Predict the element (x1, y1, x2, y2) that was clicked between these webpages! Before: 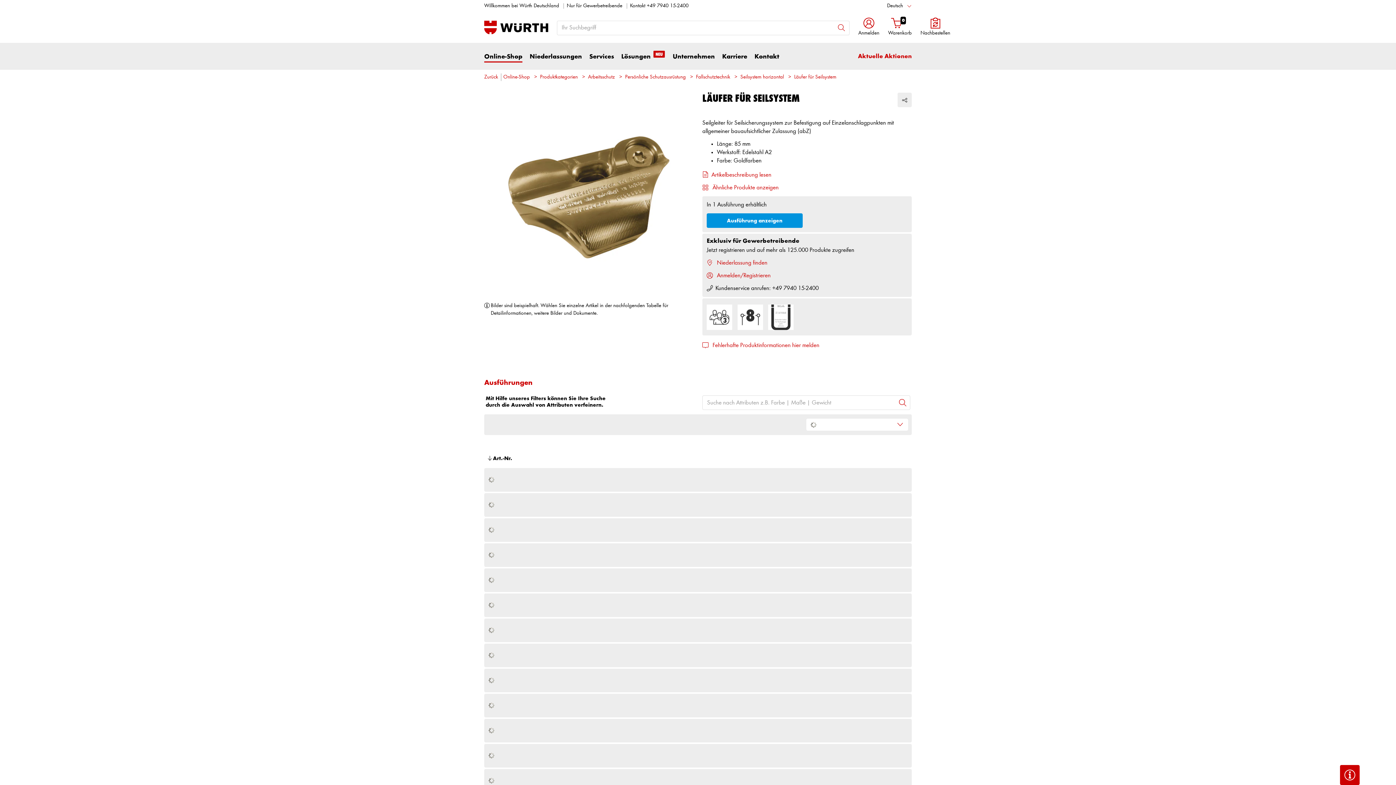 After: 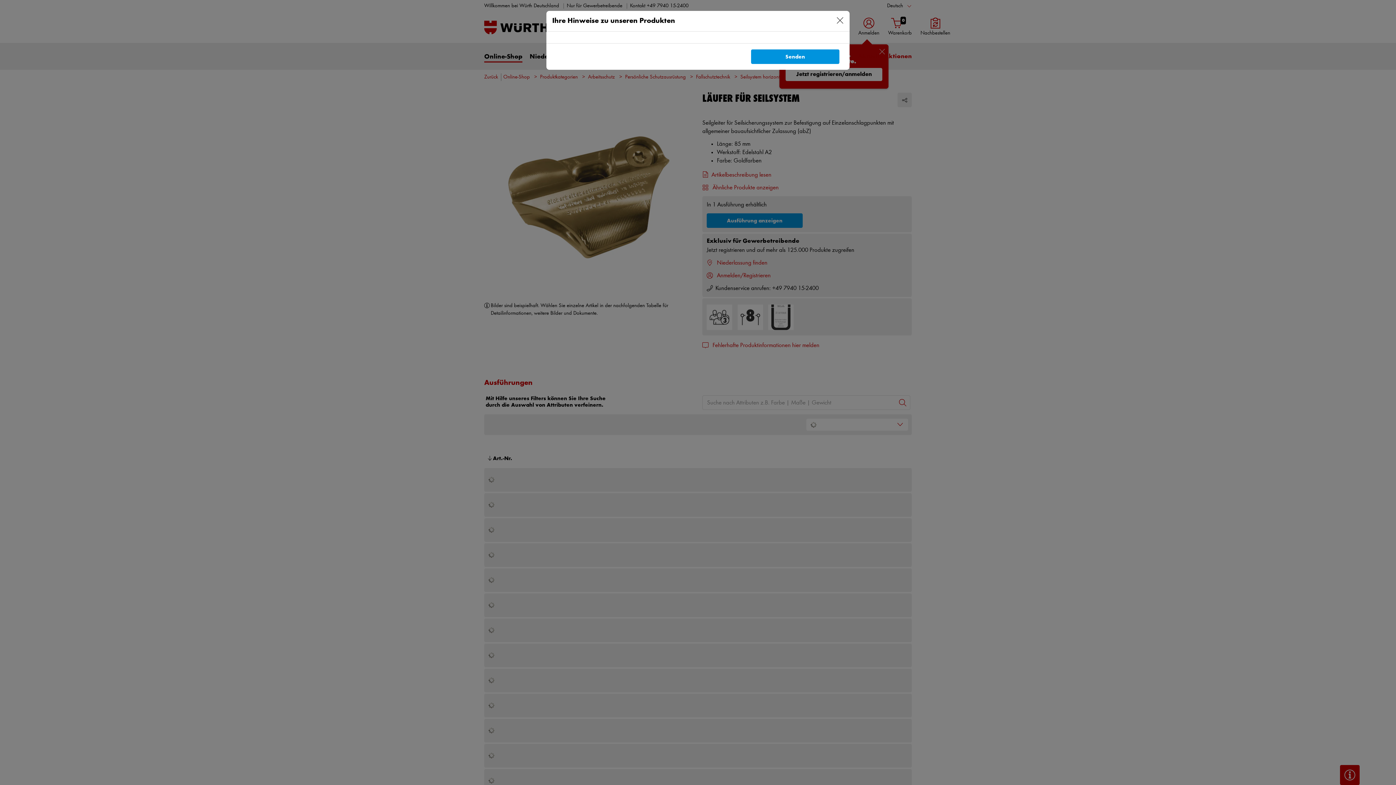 Action: bbox: (702, 342, 819, 348) label: Fehlerhafte Produktinformationen hier melden